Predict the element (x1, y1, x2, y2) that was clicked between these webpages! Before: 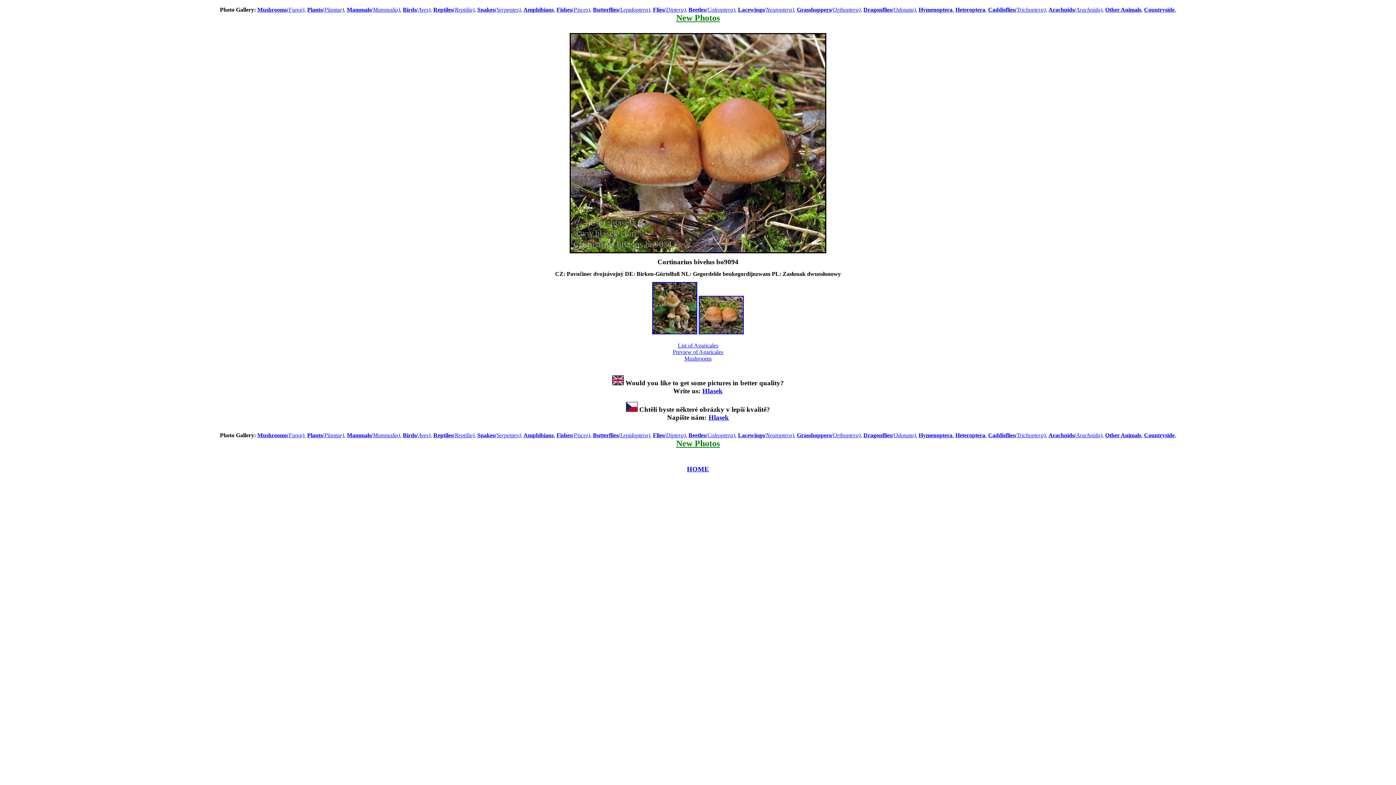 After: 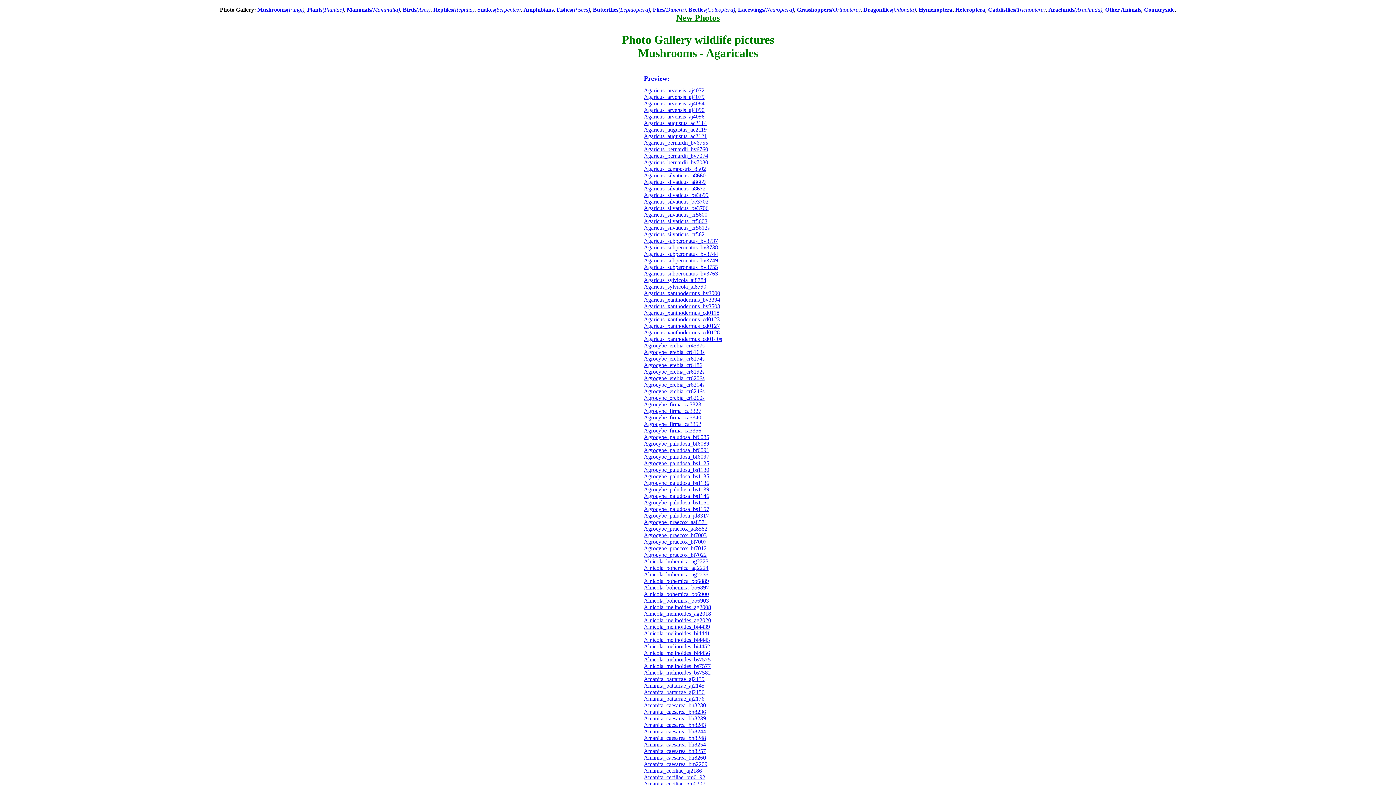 Action: bbox: (678, 342, 718, 348) label: List of Agaricales